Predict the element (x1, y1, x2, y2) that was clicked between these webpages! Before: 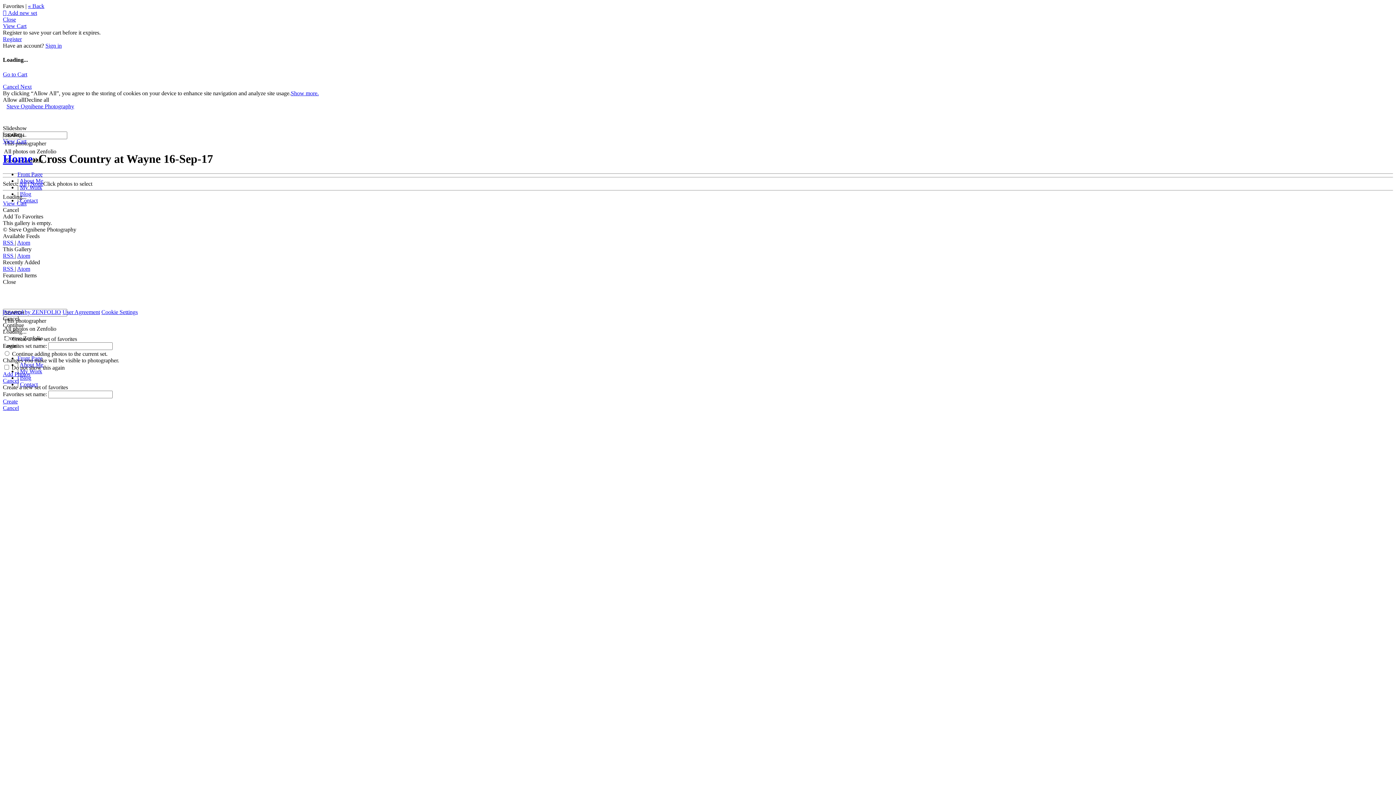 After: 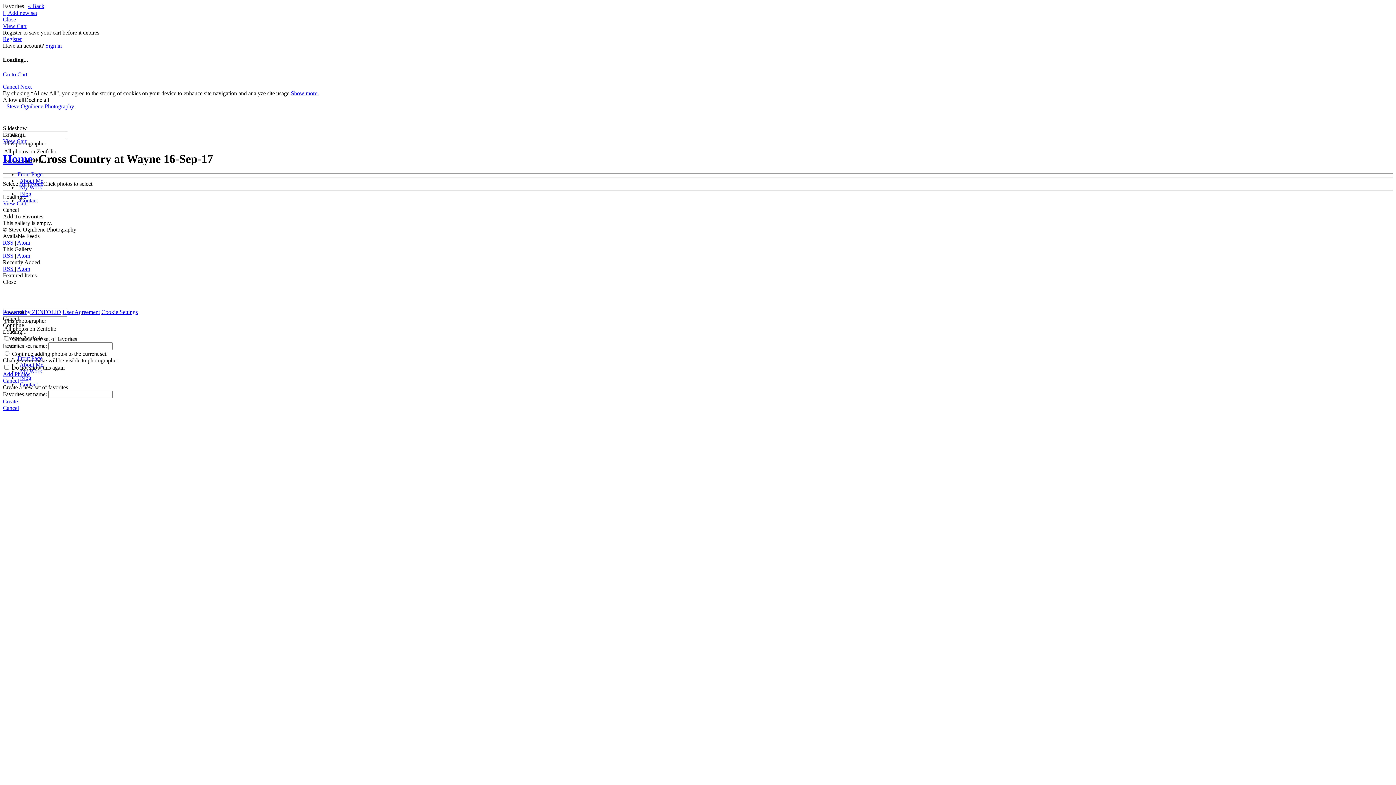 Action: bbox: (4, 317, 46, 324) label: This photographer